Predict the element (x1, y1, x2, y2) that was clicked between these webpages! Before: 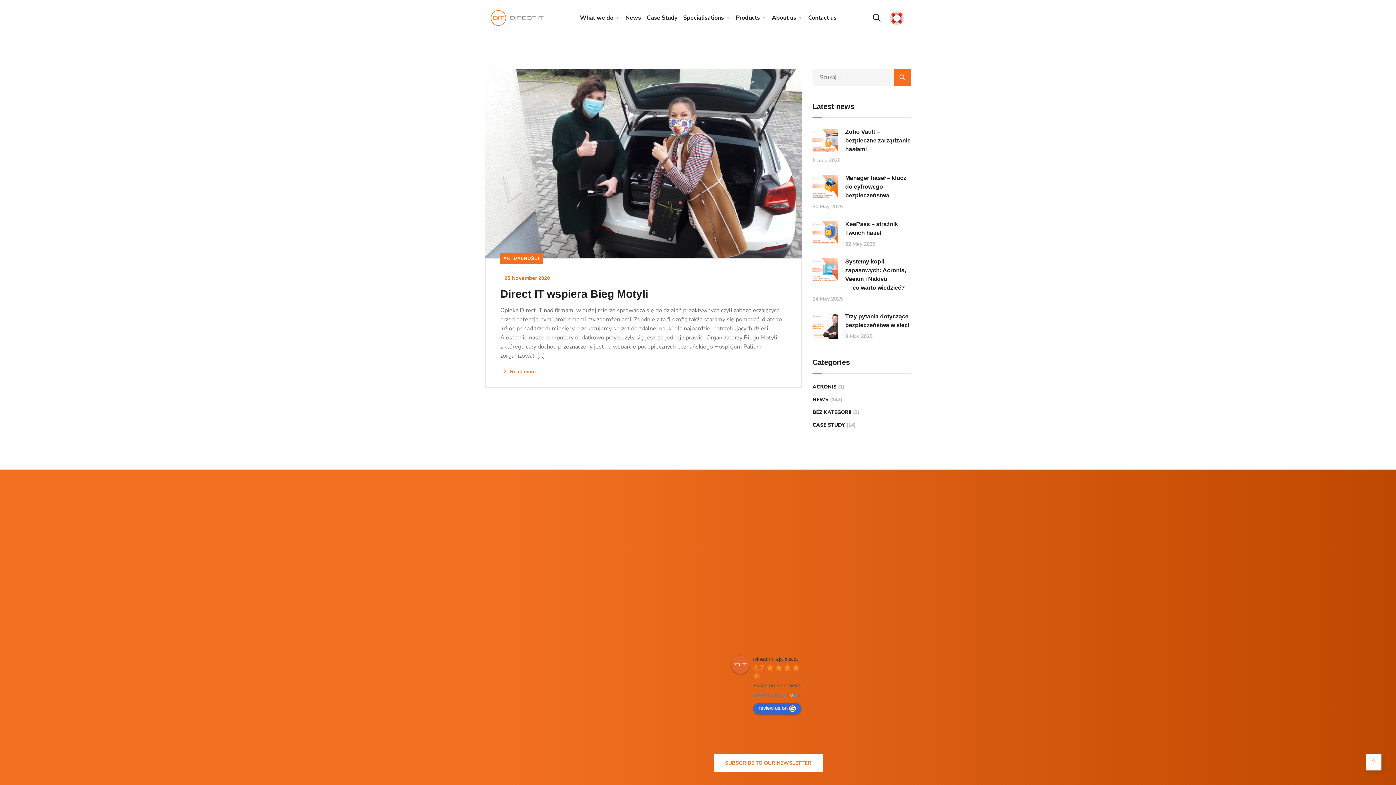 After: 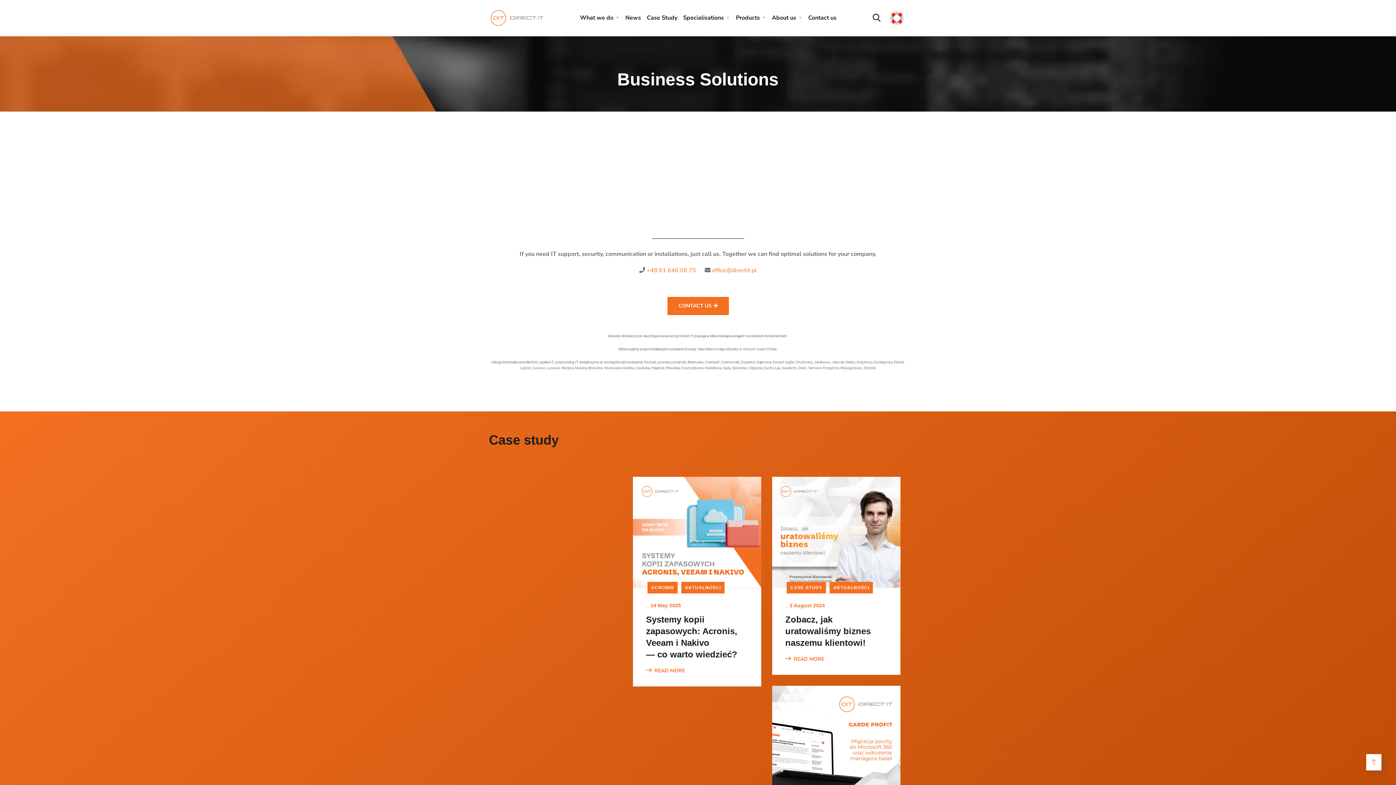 Action: label: What we do bbox: (580, 0, 619, 36)